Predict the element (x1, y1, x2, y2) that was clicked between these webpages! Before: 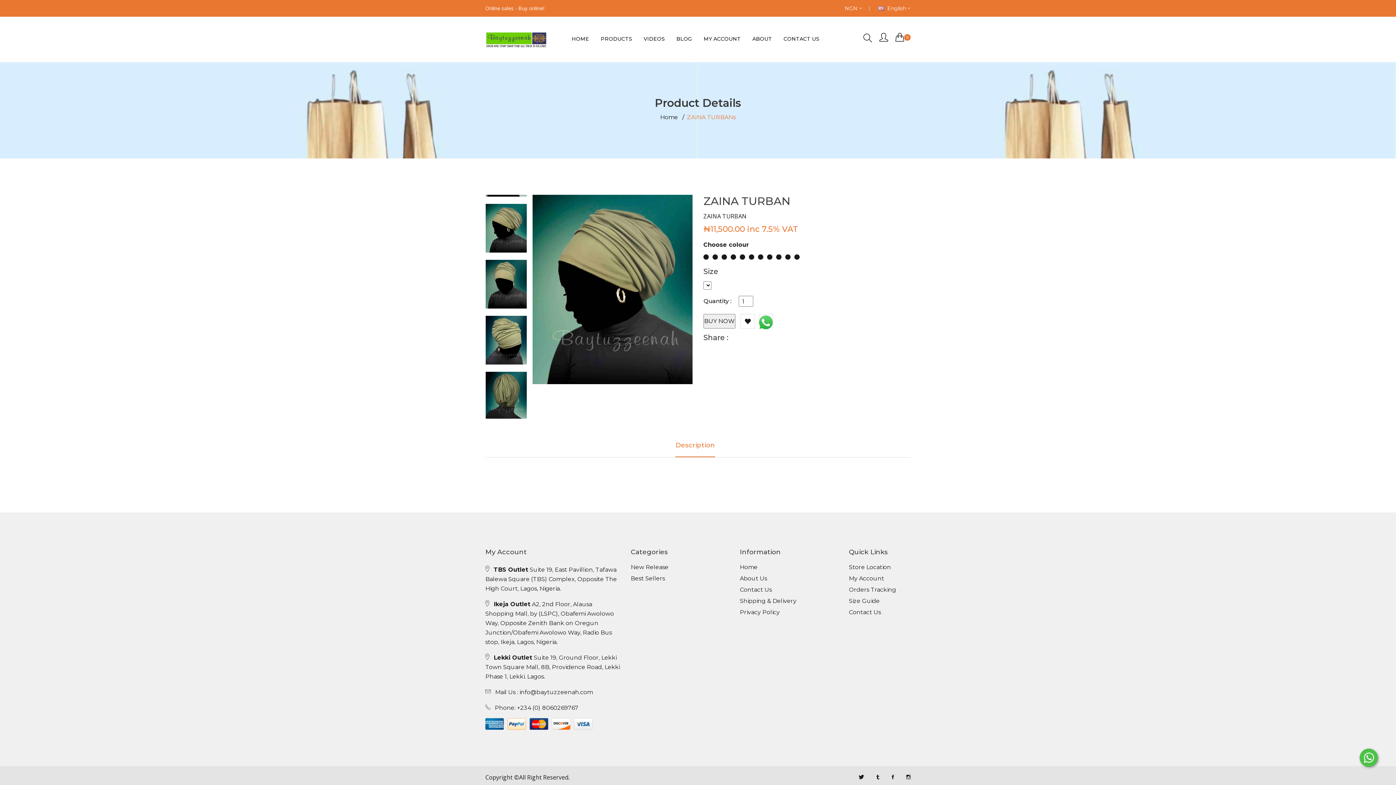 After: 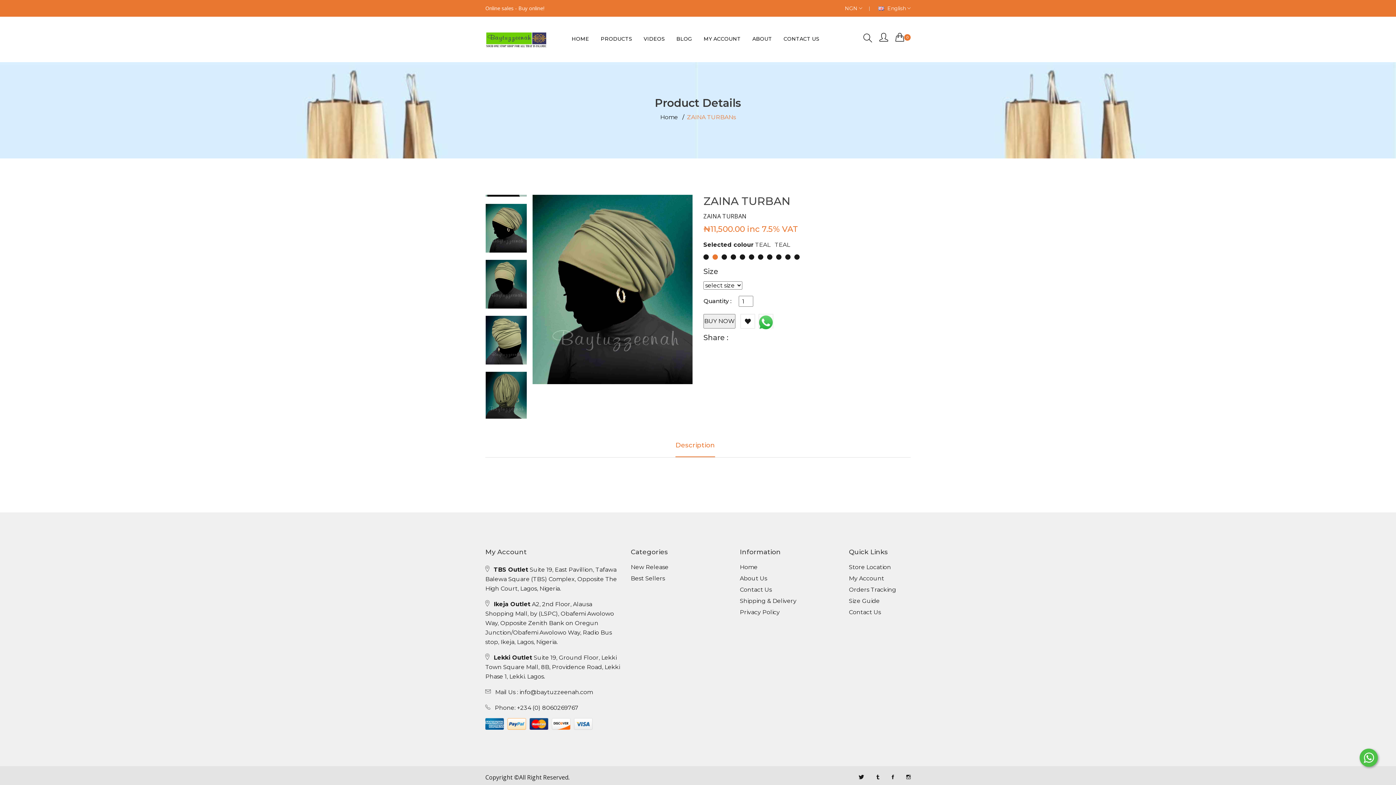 Action: bbox: (712, 252, 718, 262)